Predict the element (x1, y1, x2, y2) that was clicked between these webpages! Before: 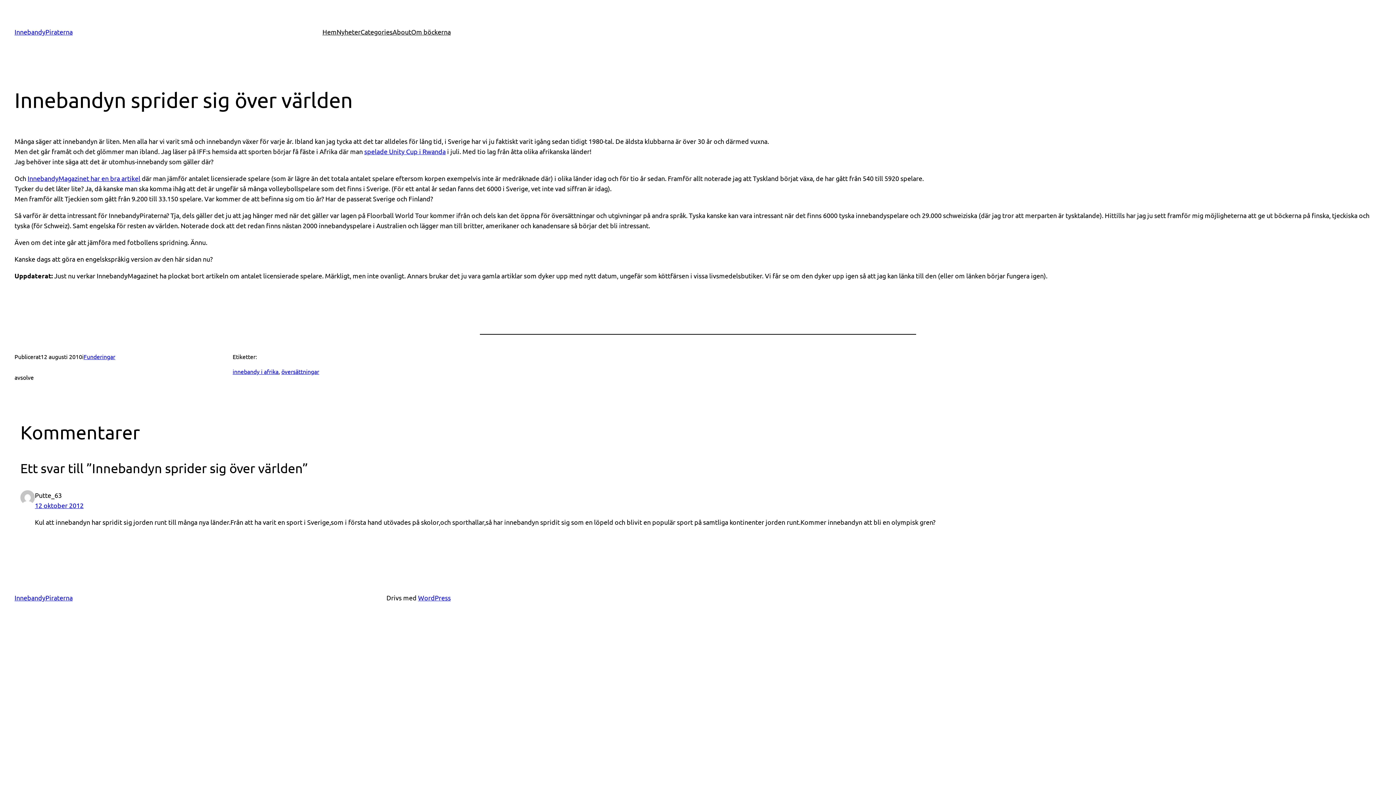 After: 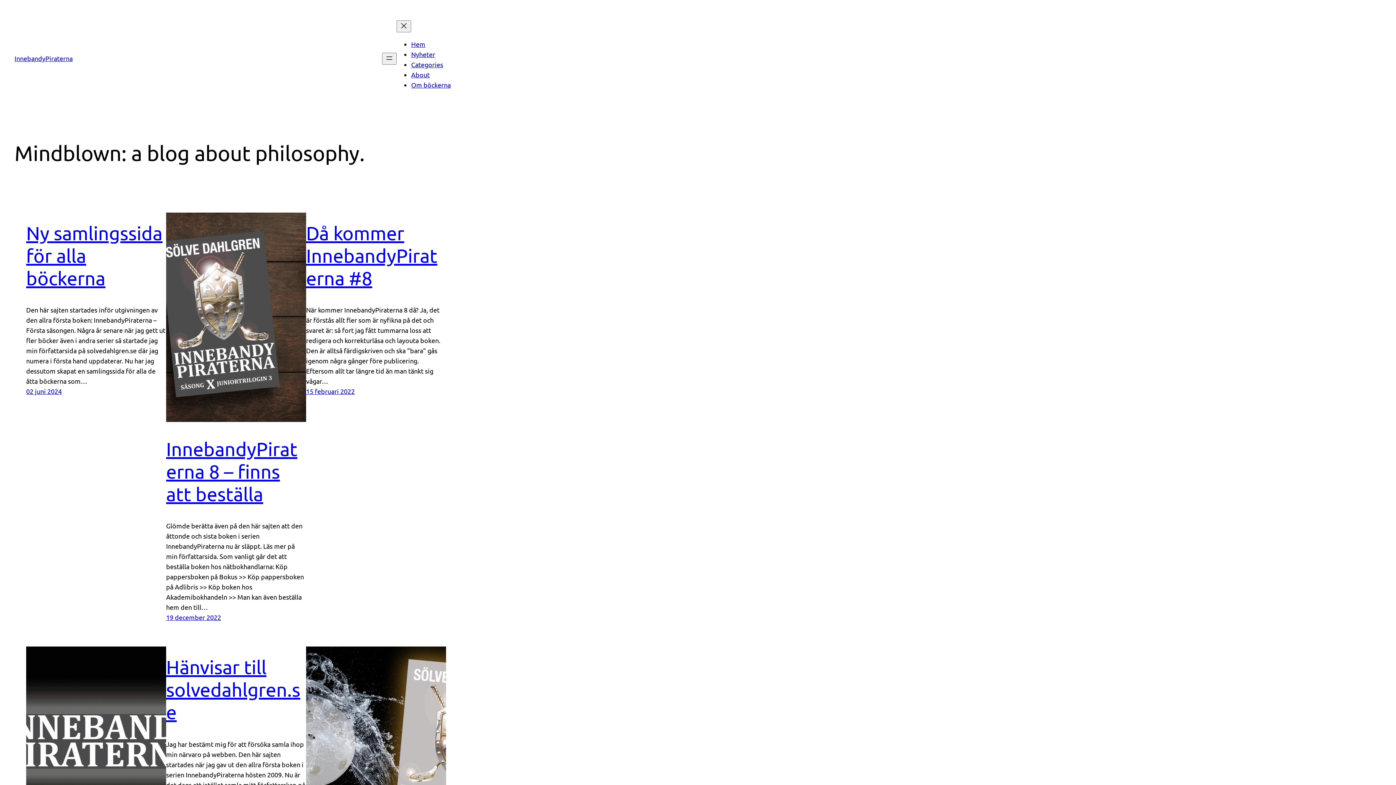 Action: label: Hem bbox: (322, 26, 336, 37)